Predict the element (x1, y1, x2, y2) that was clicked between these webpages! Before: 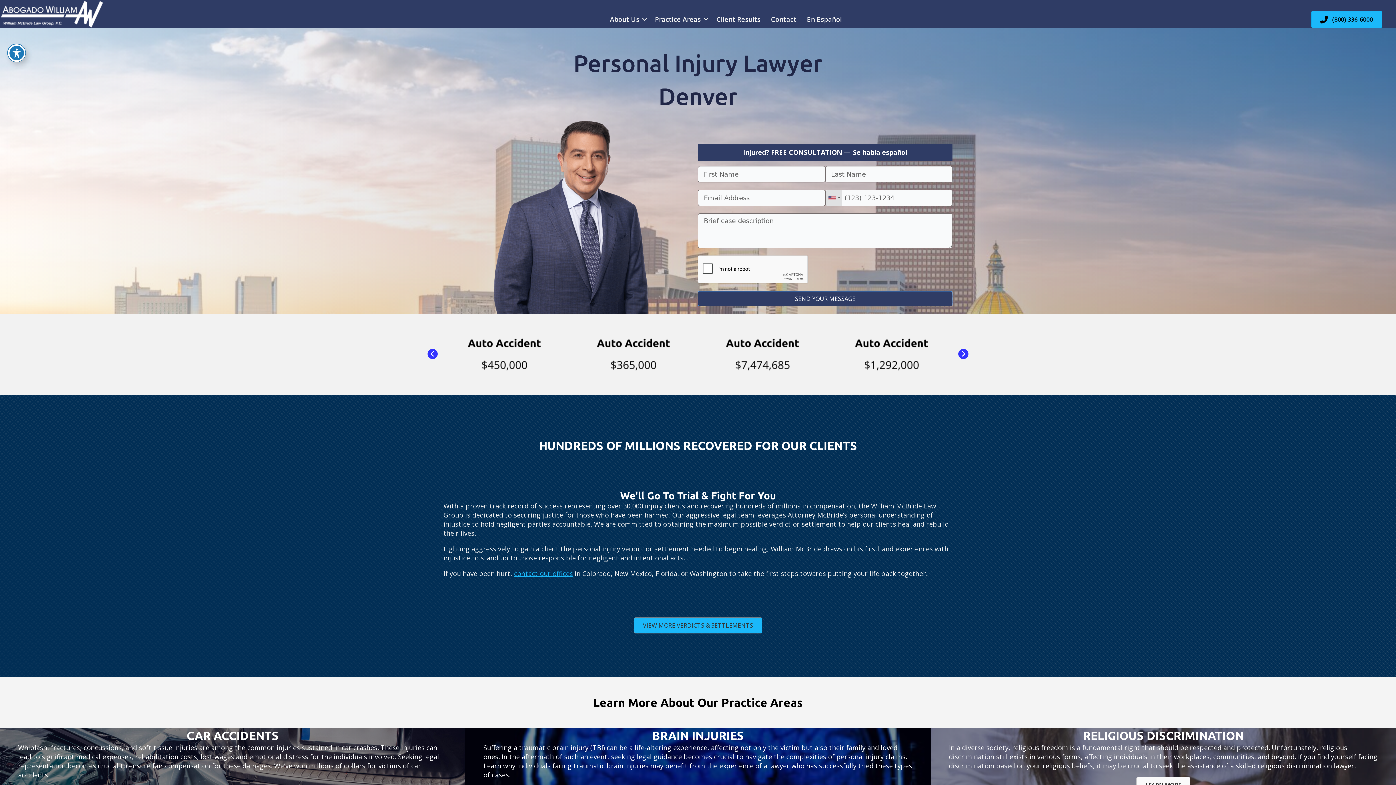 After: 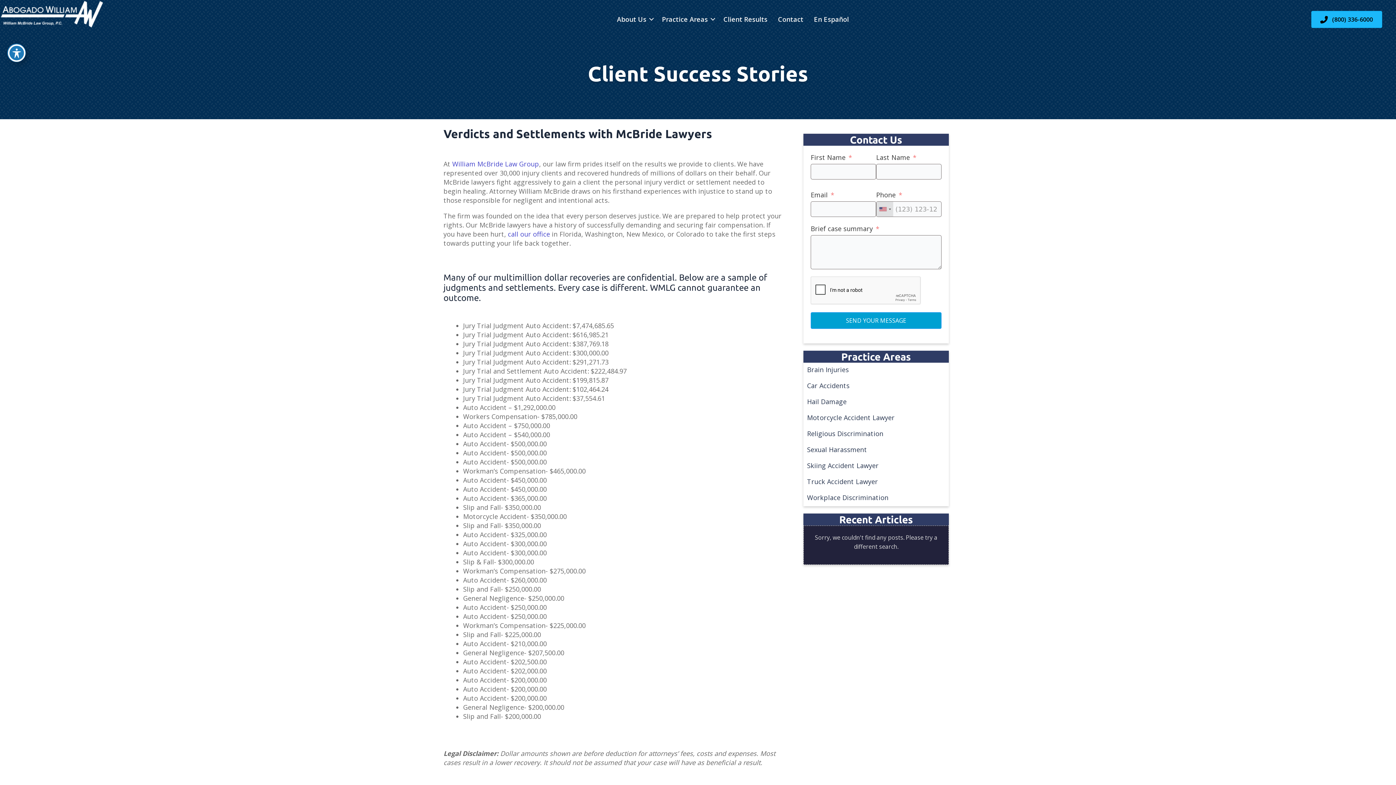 Action: label: Client Results bbox: (711, 10, 765, 27)